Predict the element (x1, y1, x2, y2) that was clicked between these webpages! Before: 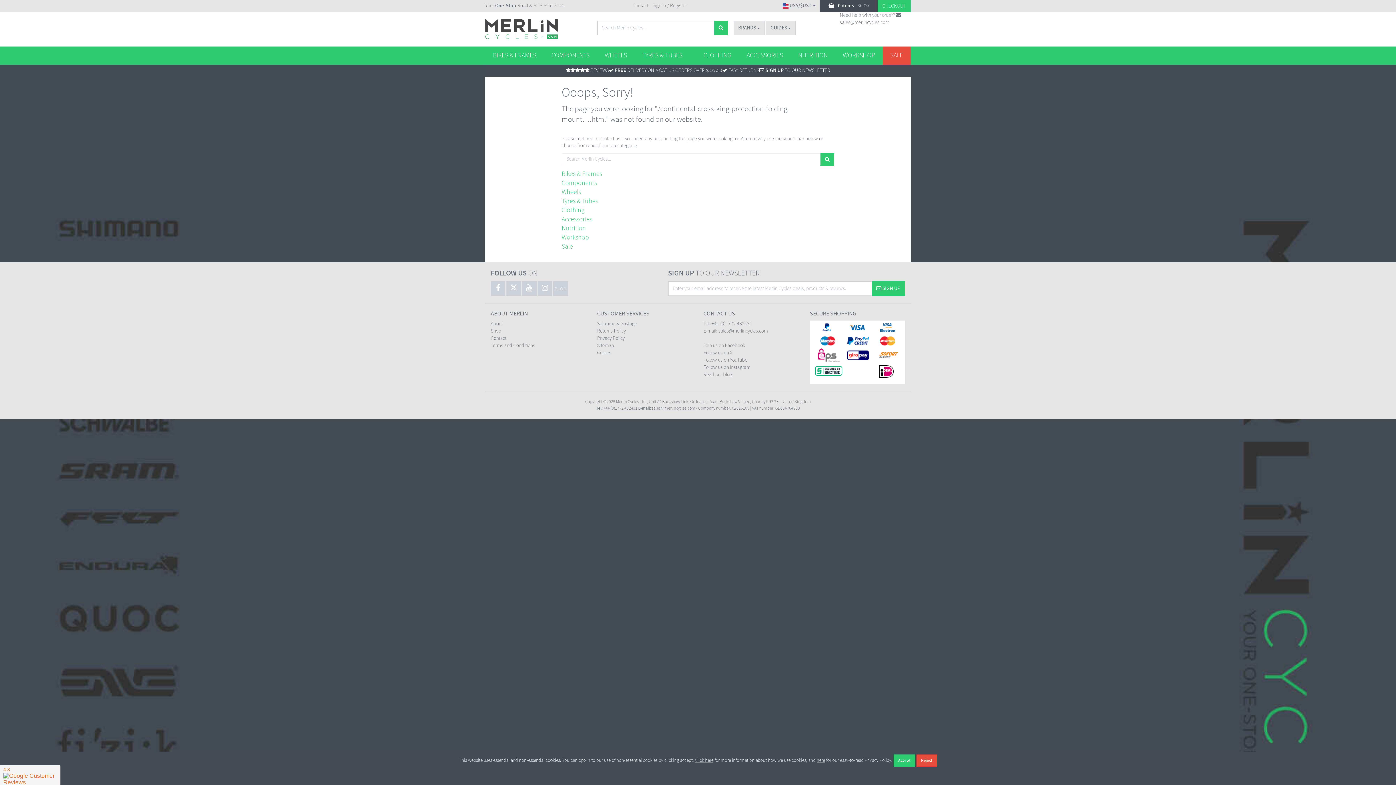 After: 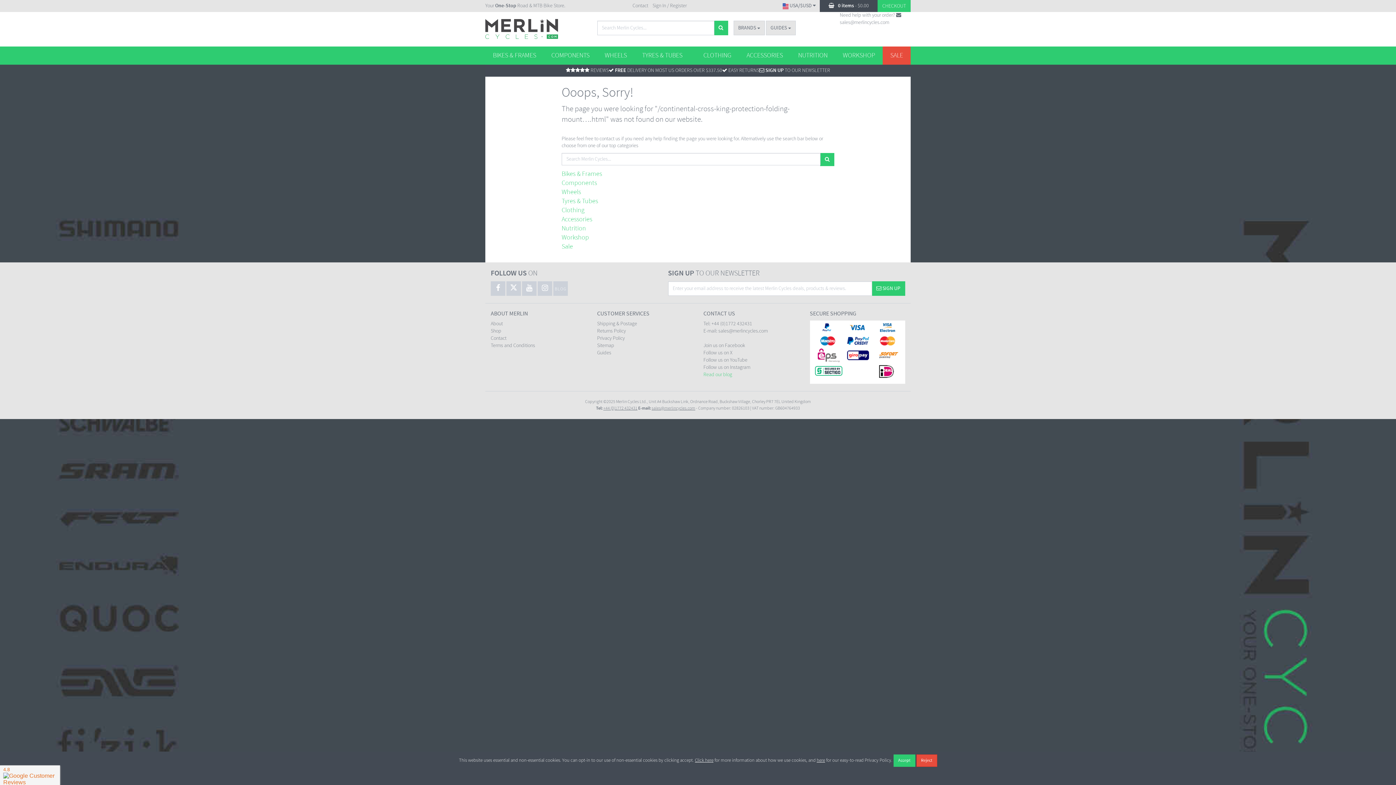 Action: bbox: (703, 371, 732, 378) label: Read our blog